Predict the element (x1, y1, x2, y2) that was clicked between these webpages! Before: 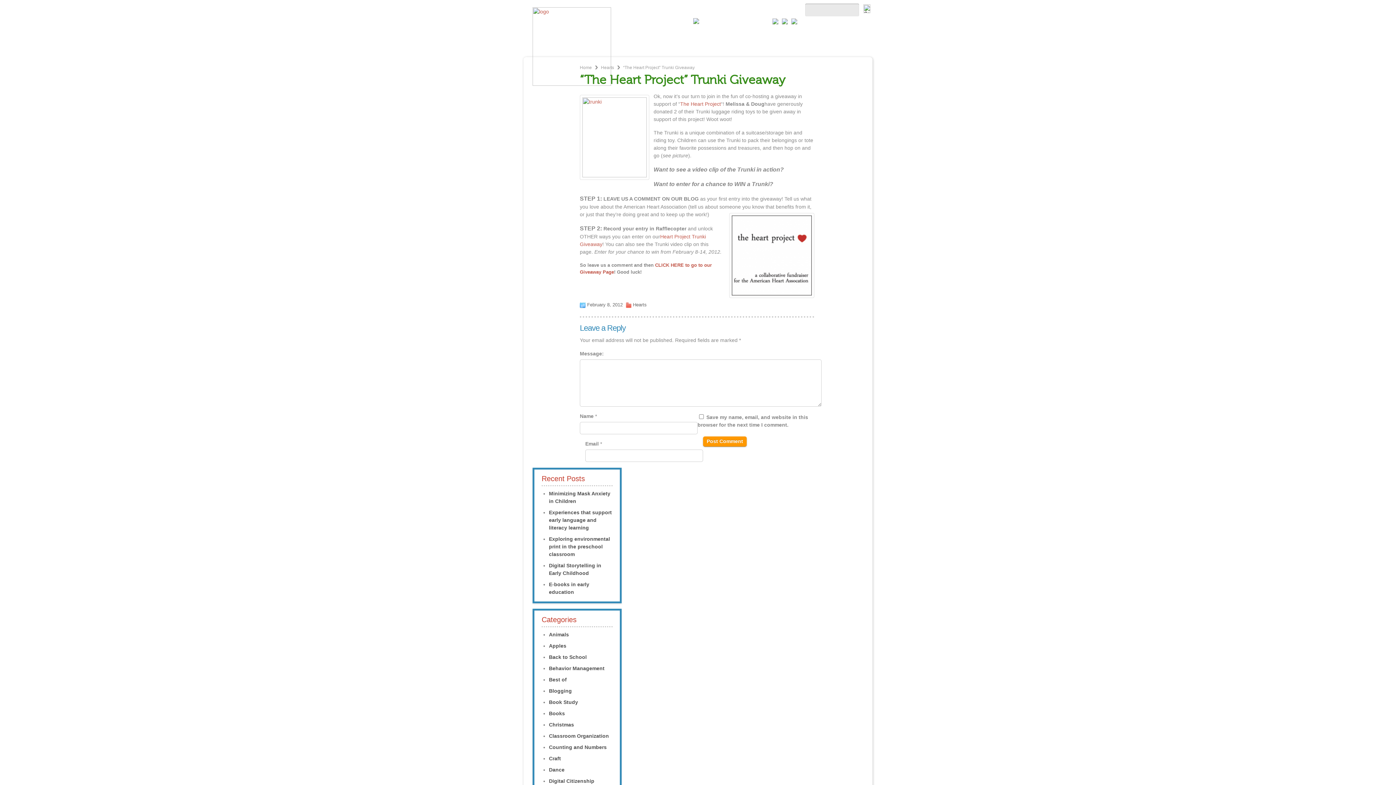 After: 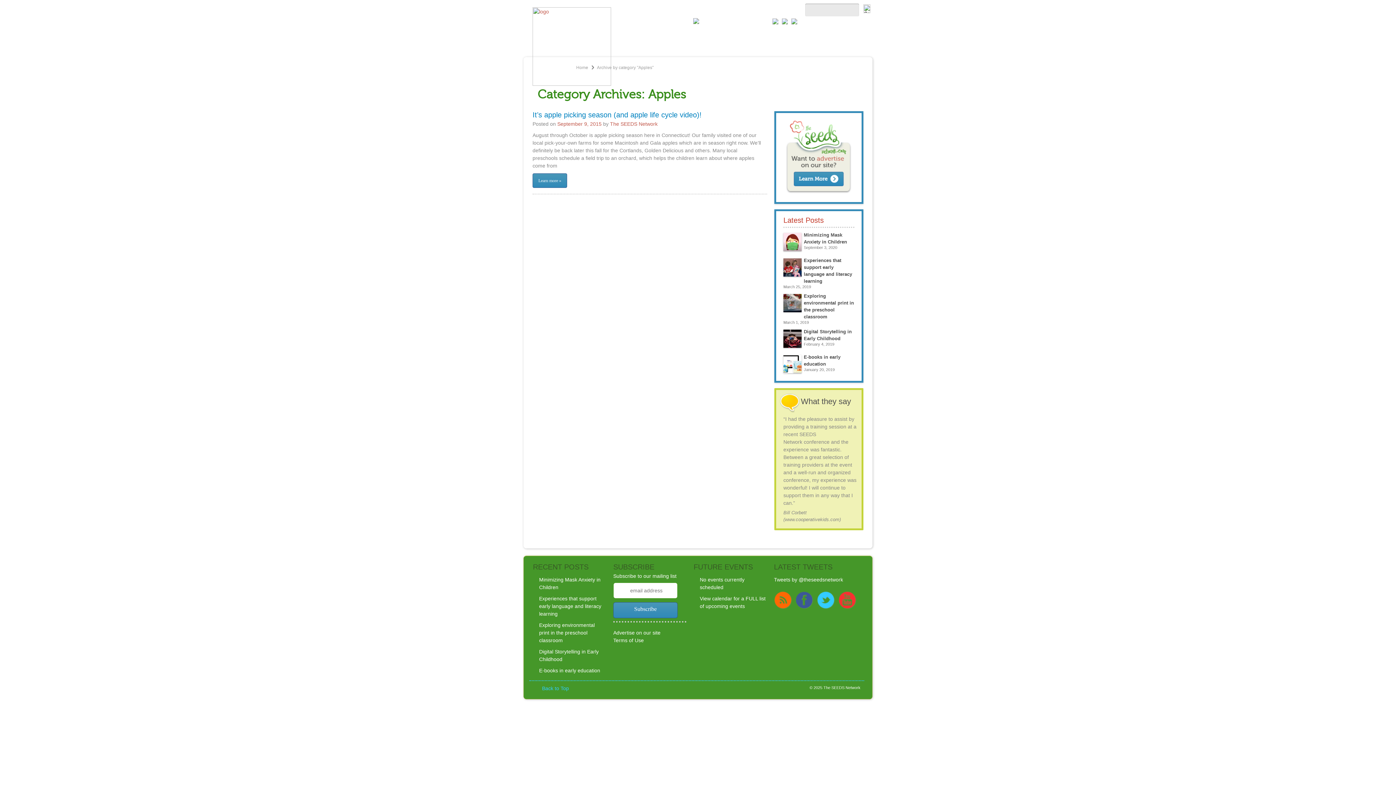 Action: bbox: (549, 643, 566, 649) label: Apples